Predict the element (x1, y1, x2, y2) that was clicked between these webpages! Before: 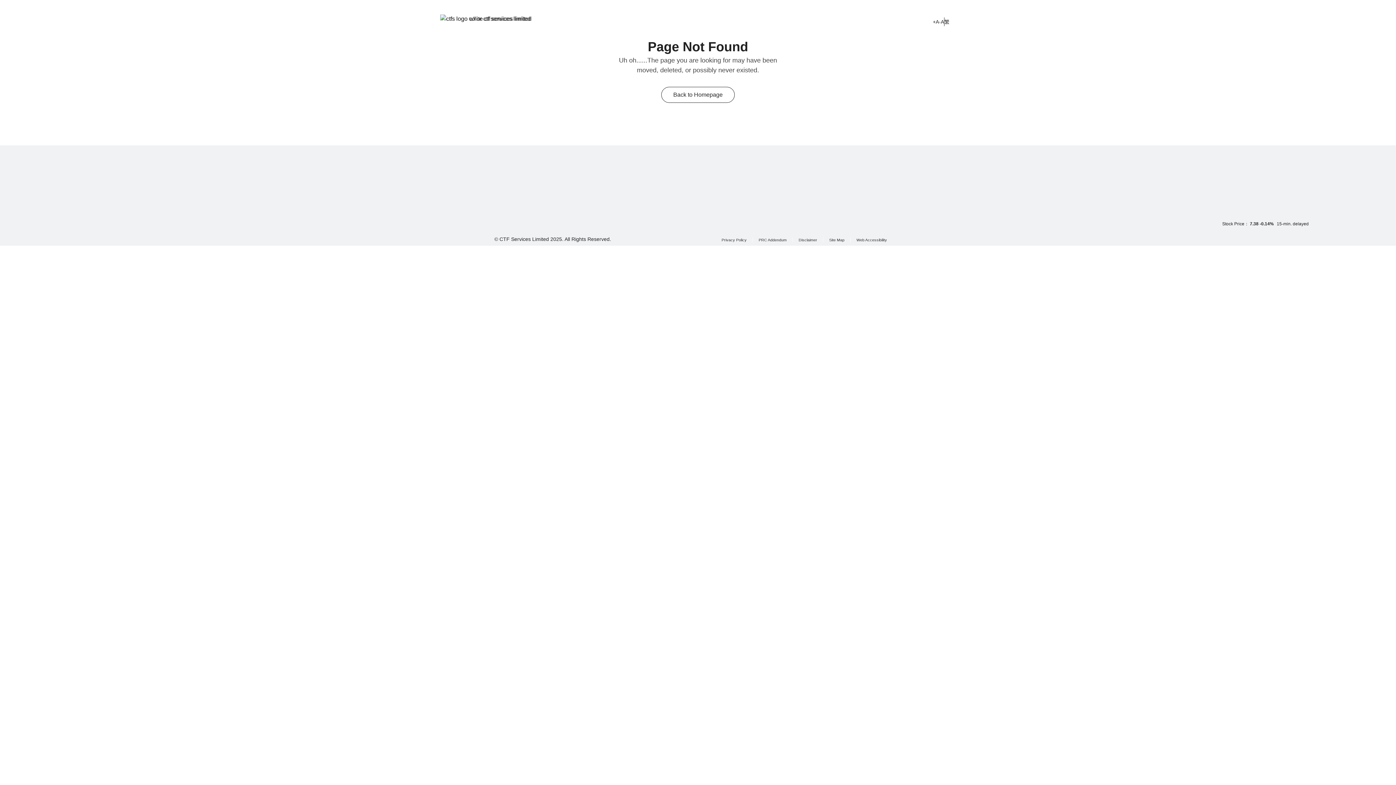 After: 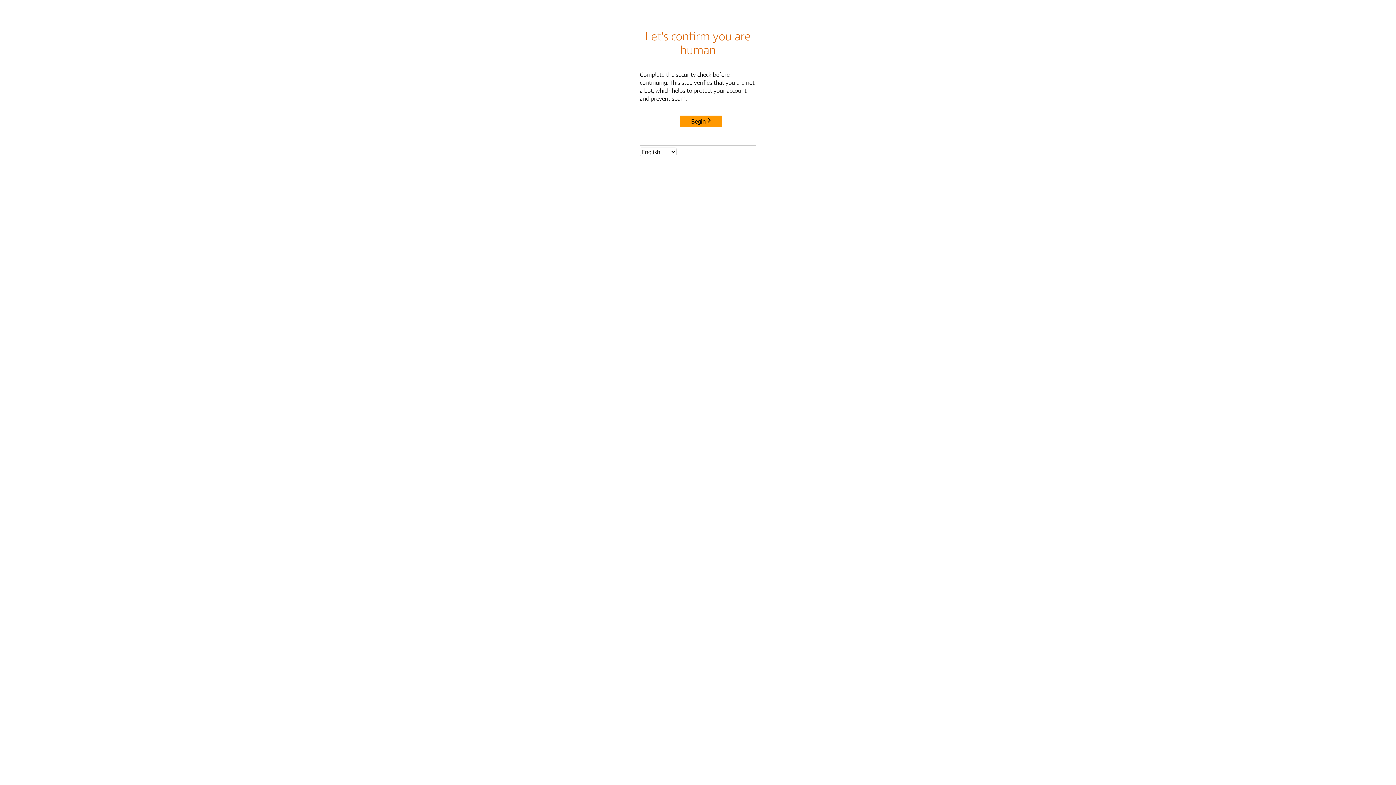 Action: bbox: (823, 237, 850, 242) label: Site Map